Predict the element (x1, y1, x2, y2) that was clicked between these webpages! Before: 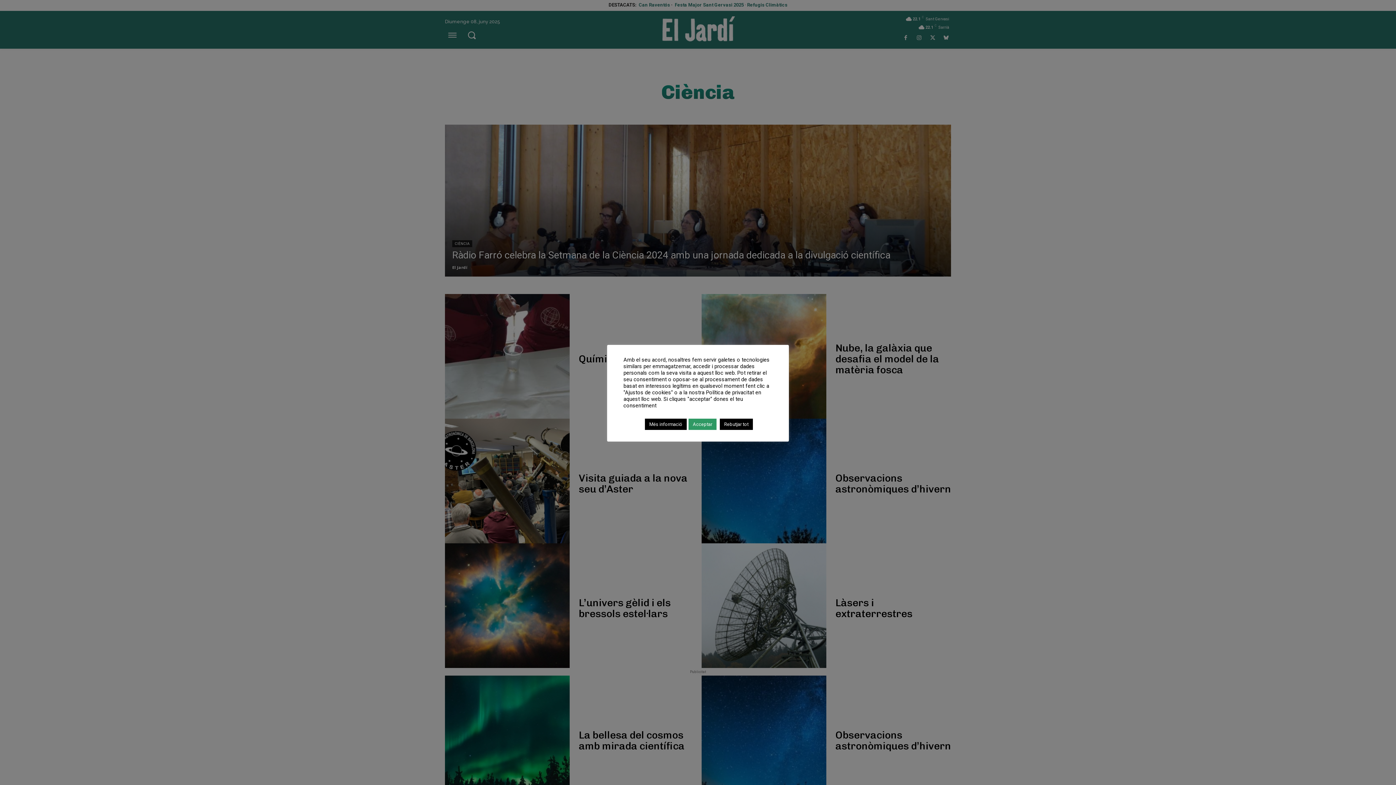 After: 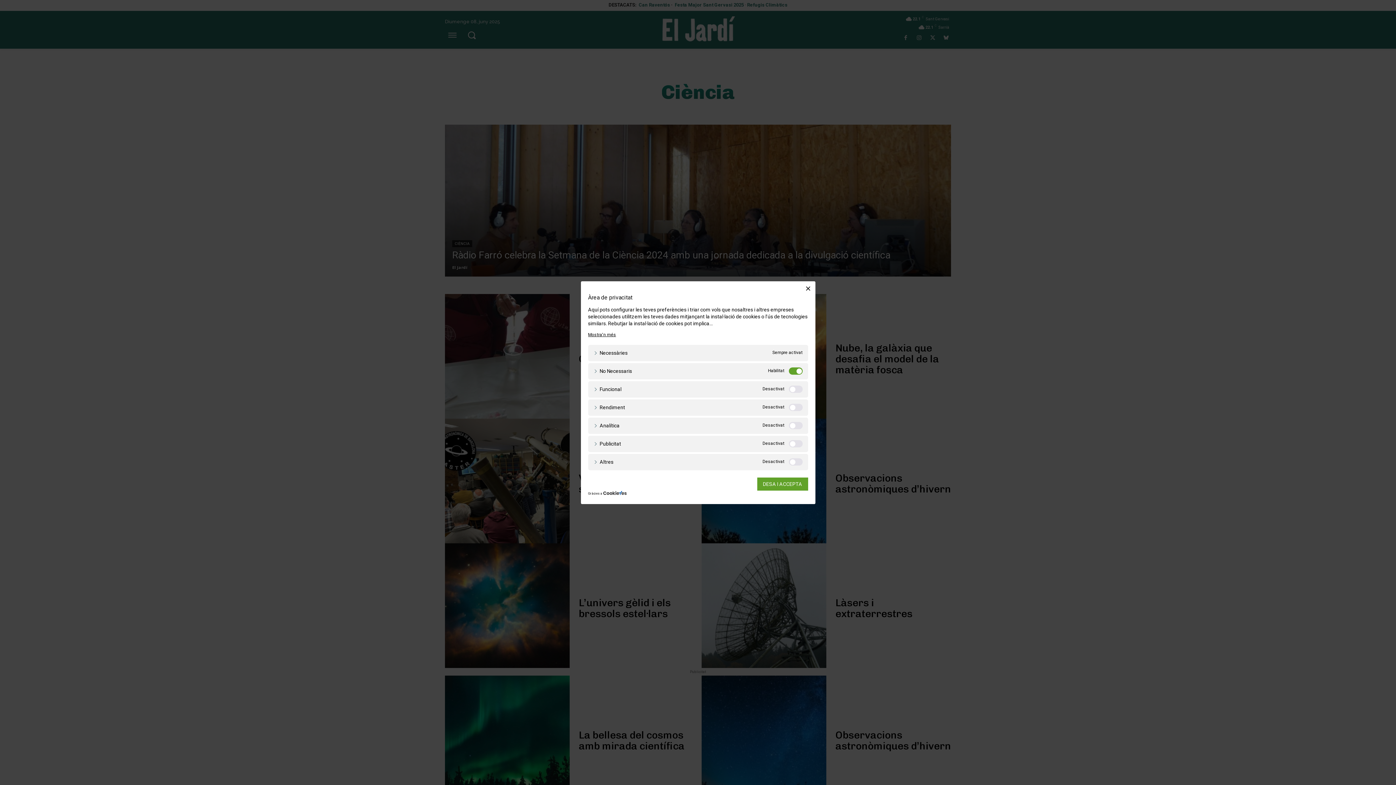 Action: bbox: (645, 418, 686, 430) label: Més informació